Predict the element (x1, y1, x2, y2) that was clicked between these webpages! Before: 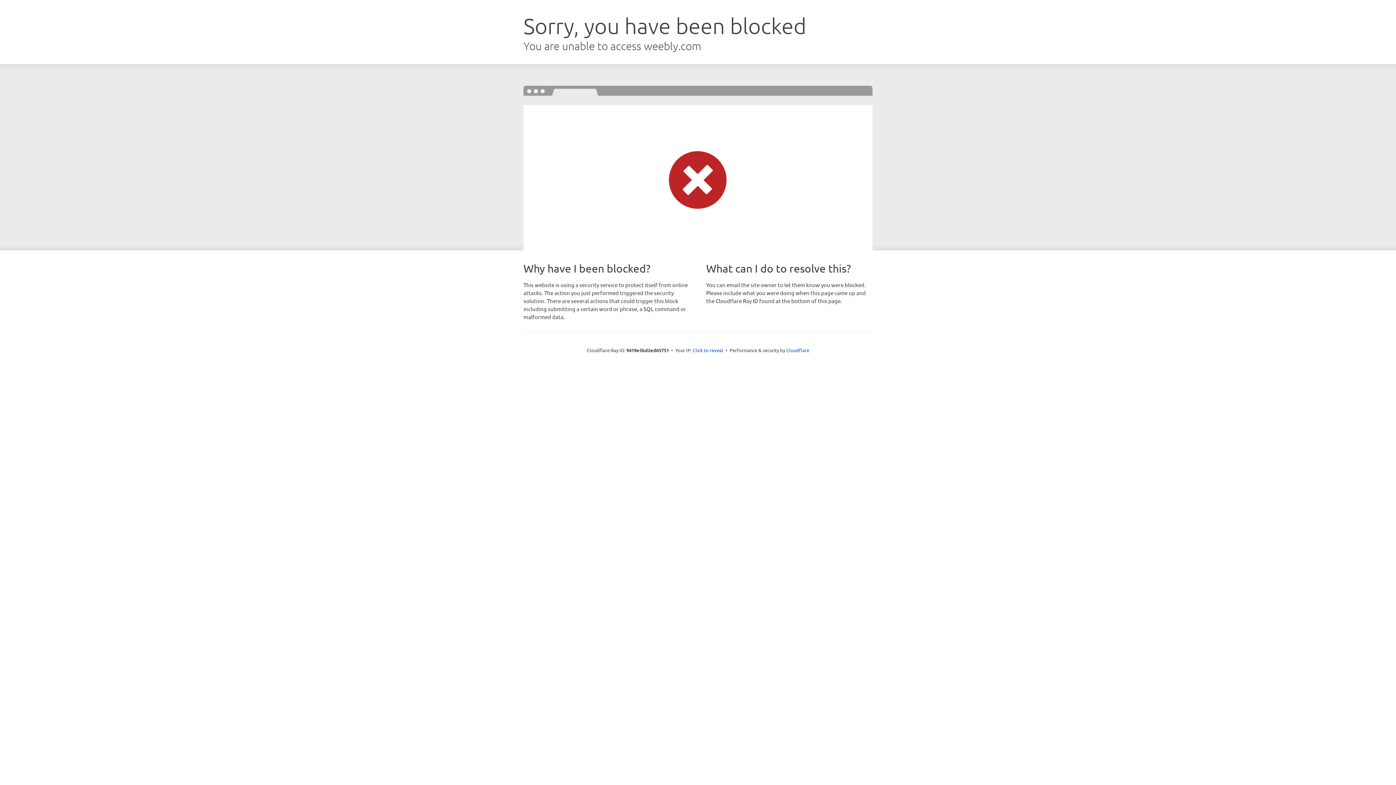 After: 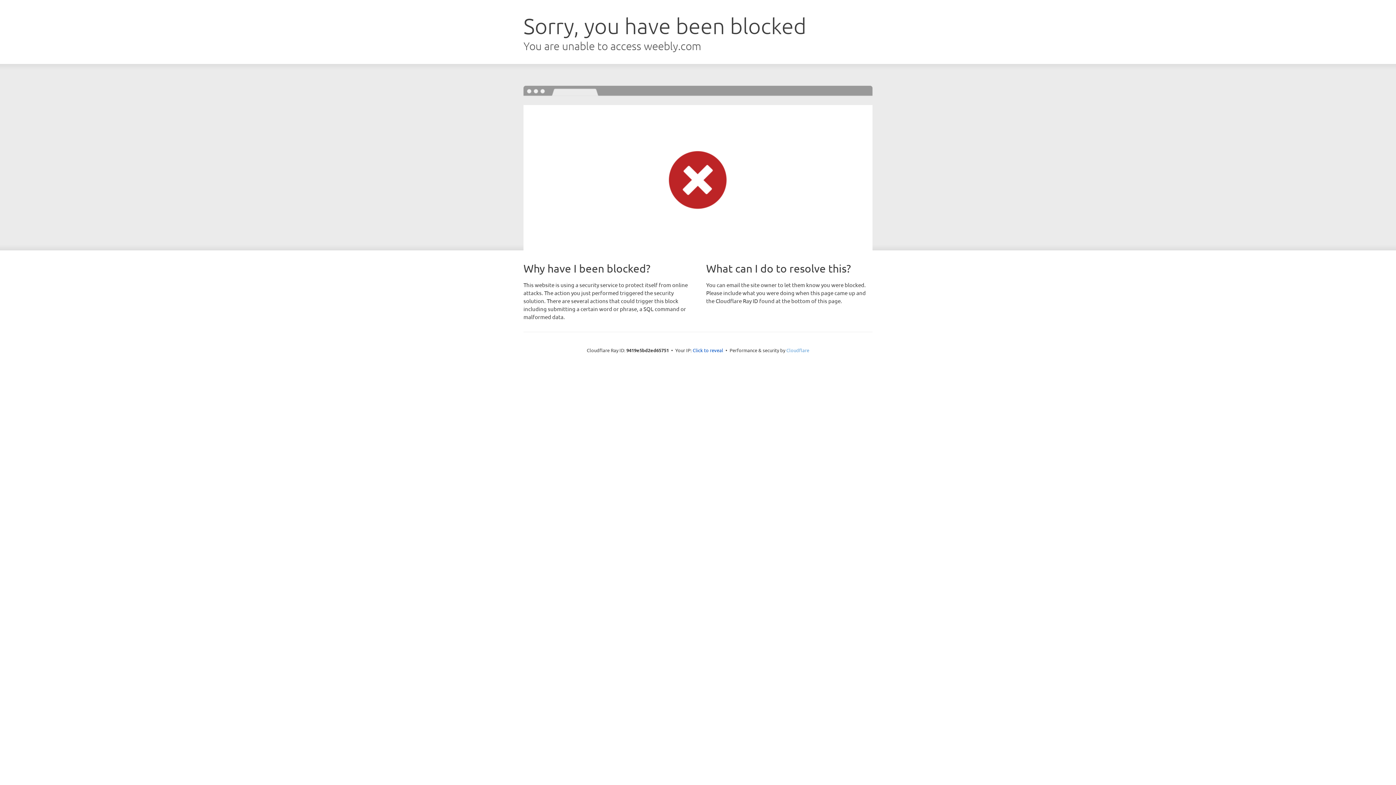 Action: label: Cloudflare bbox: (786, 347, 809, 353)